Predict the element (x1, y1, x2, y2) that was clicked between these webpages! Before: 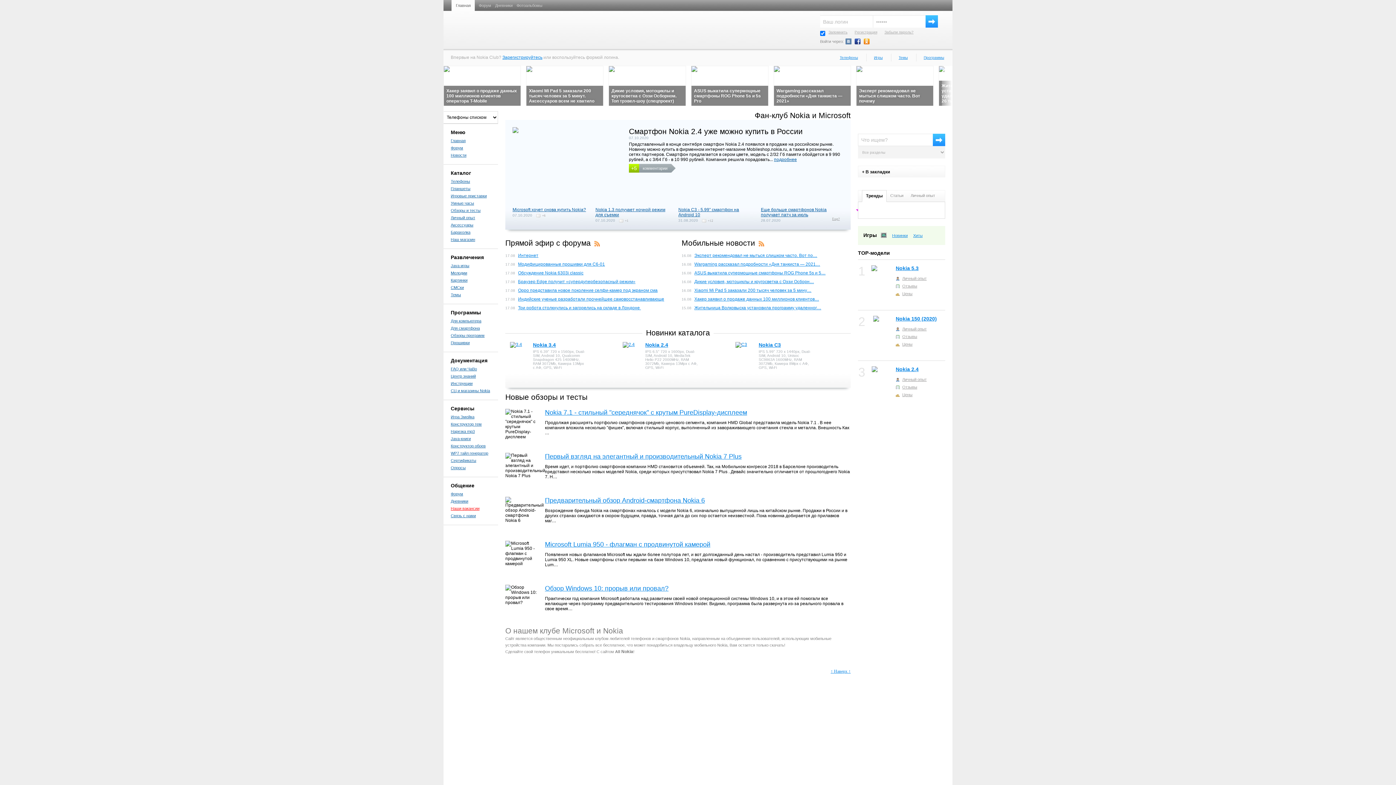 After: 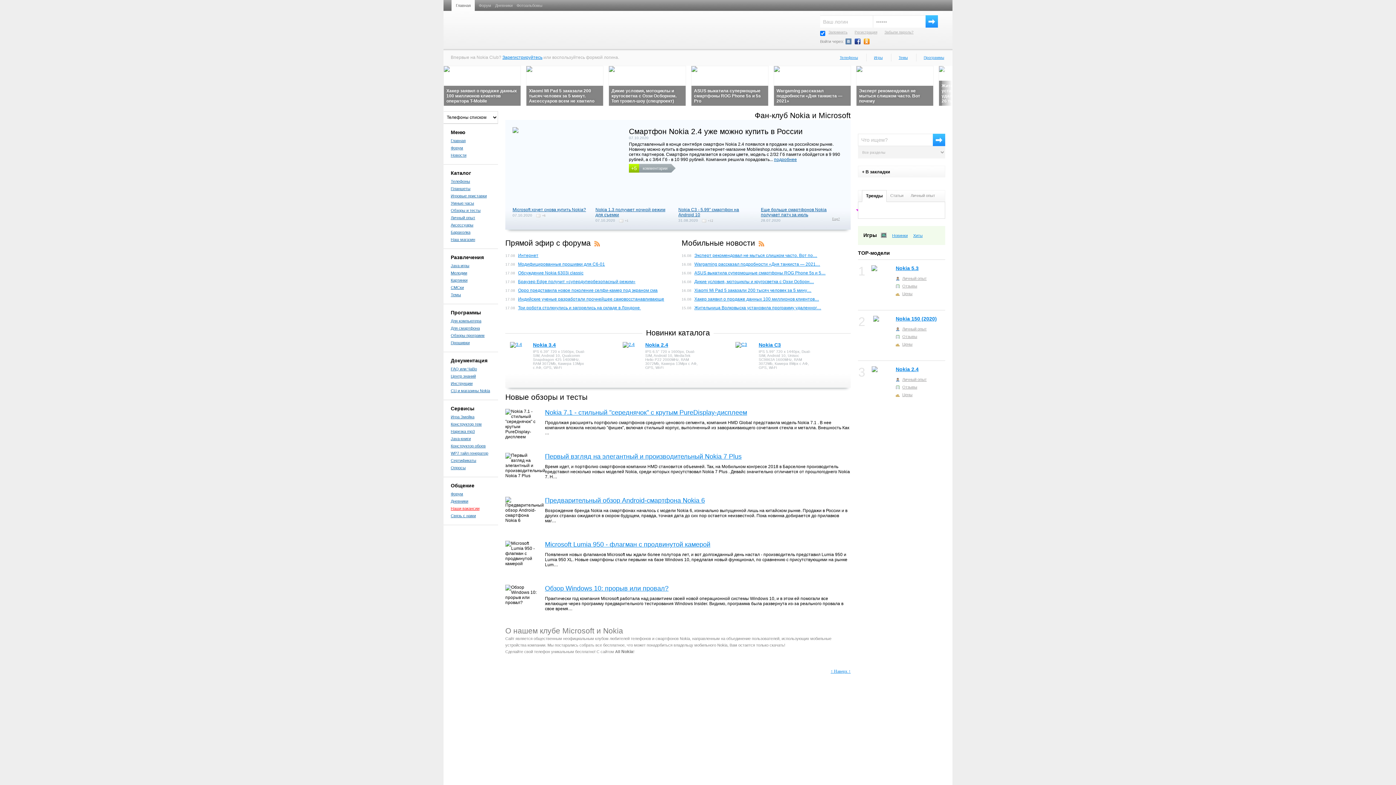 Action: label: Для смартфона bbox: (450, 326, 480, 330)